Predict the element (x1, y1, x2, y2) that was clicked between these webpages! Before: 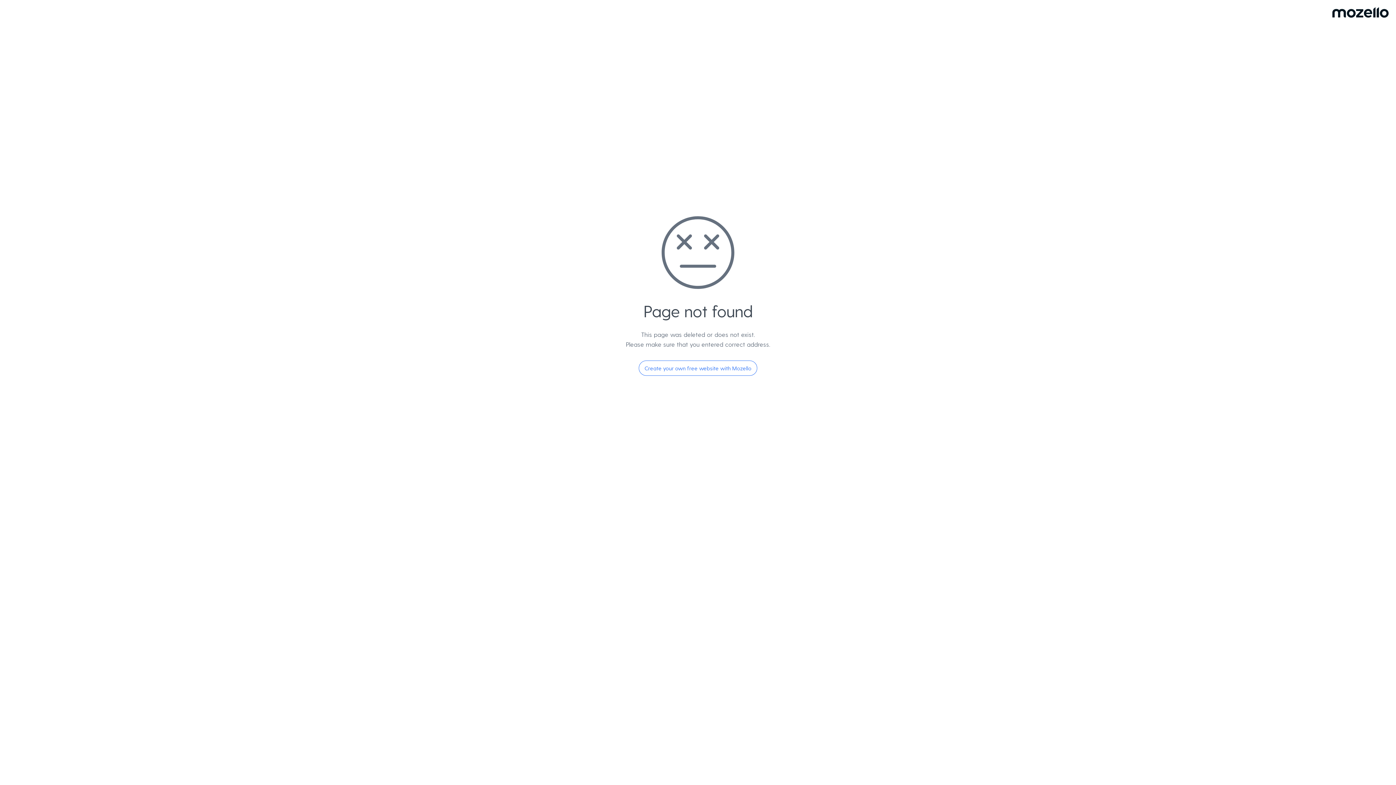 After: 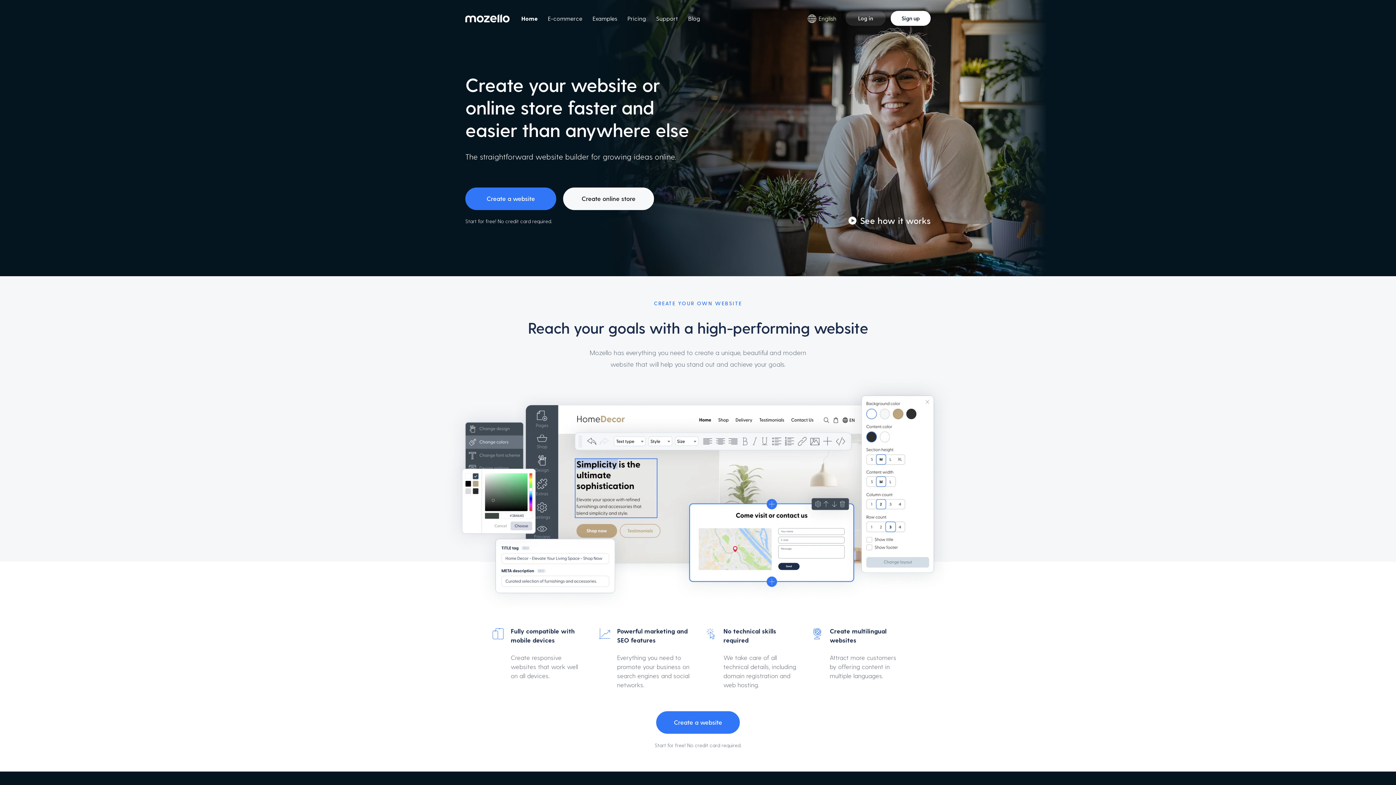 Action: label: Create your own free website with Mozello bbox: (638, 360, 757, 376)